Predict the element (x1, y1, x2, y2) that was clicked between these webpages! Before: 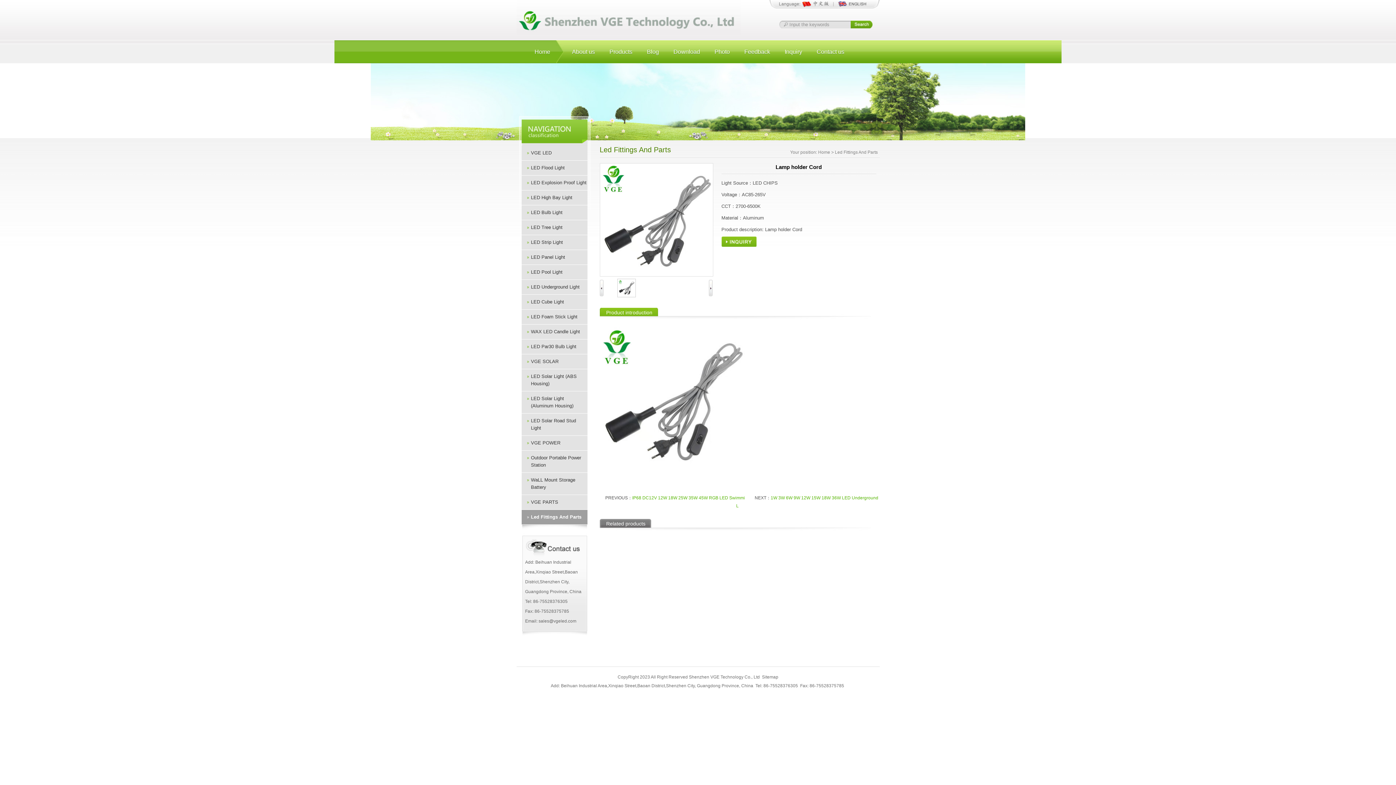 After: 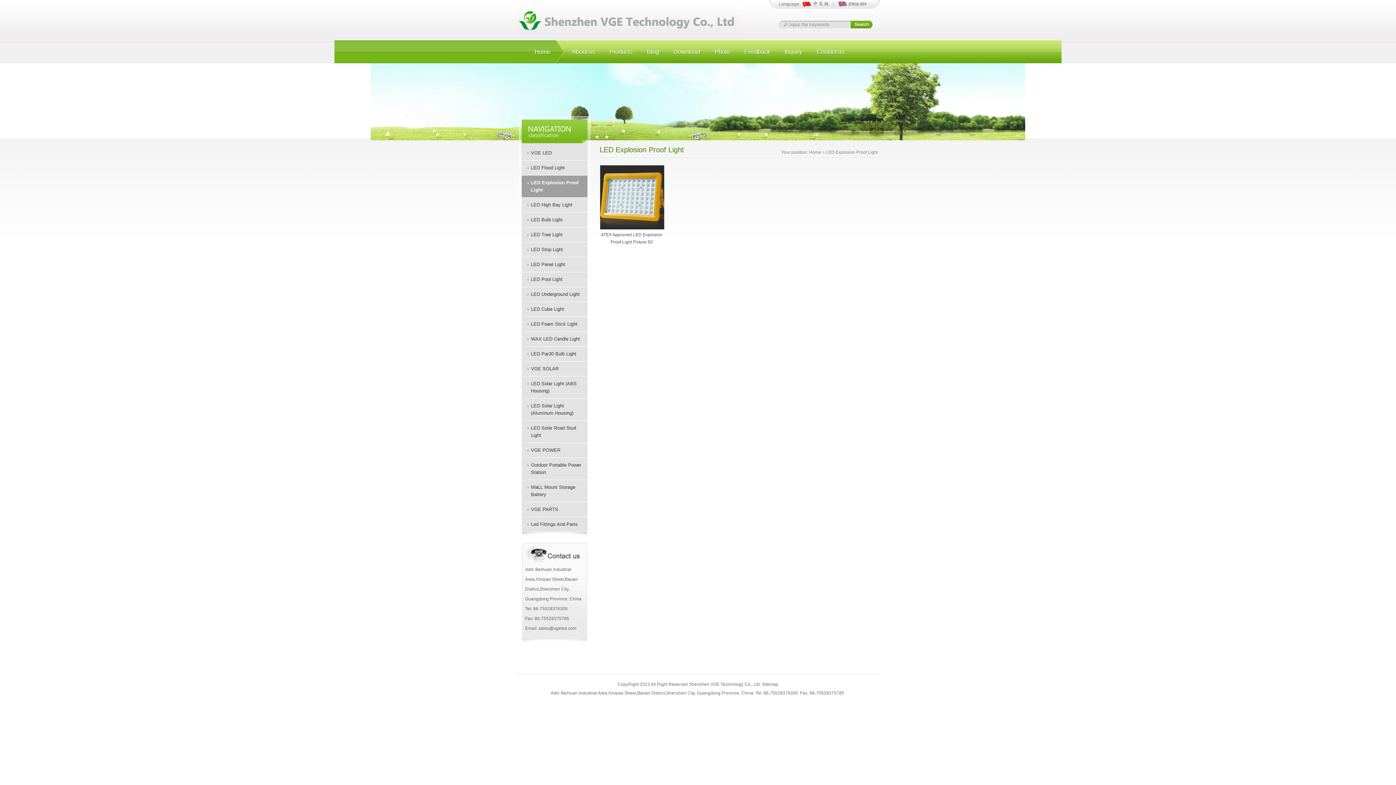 Action: bbox: (521, 175, 587, 190) label: LED Explosion Proof Light